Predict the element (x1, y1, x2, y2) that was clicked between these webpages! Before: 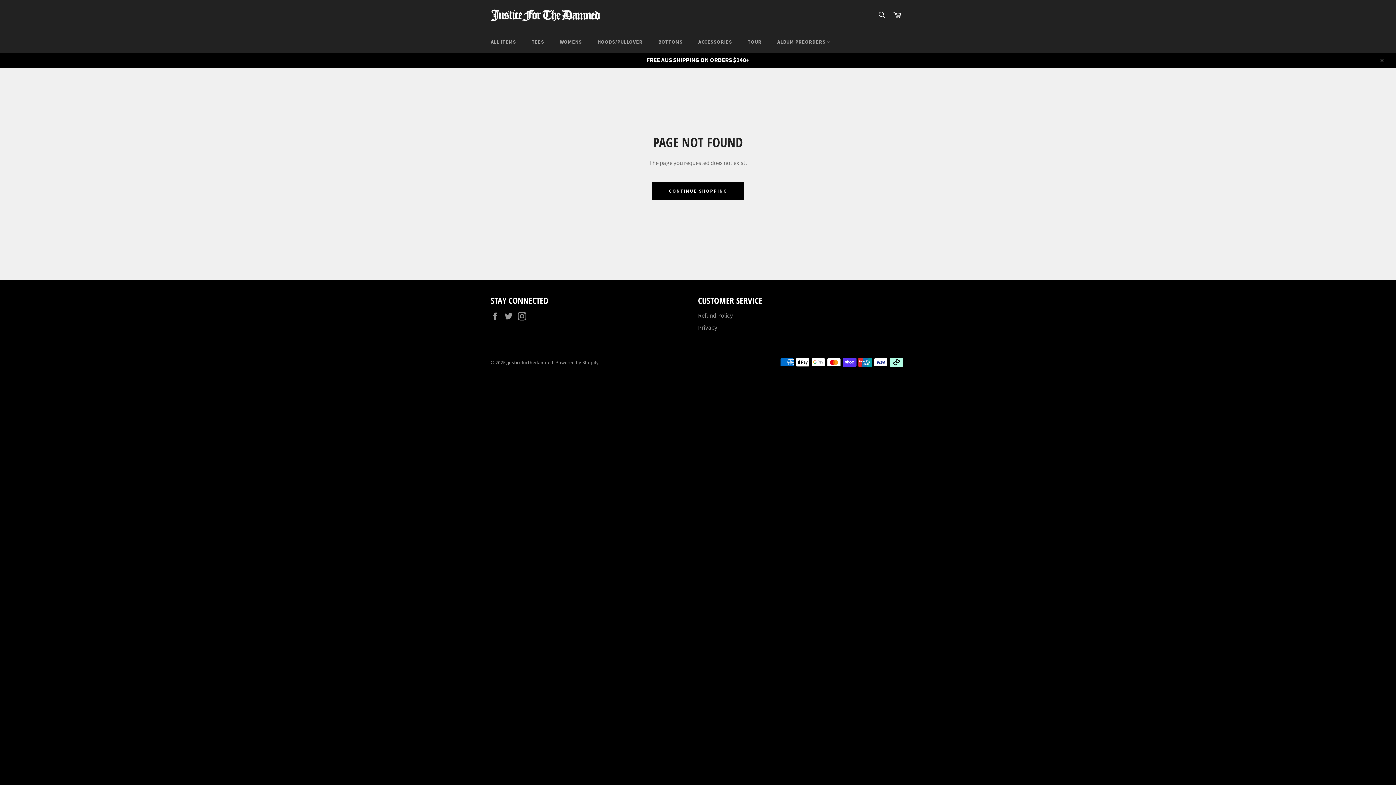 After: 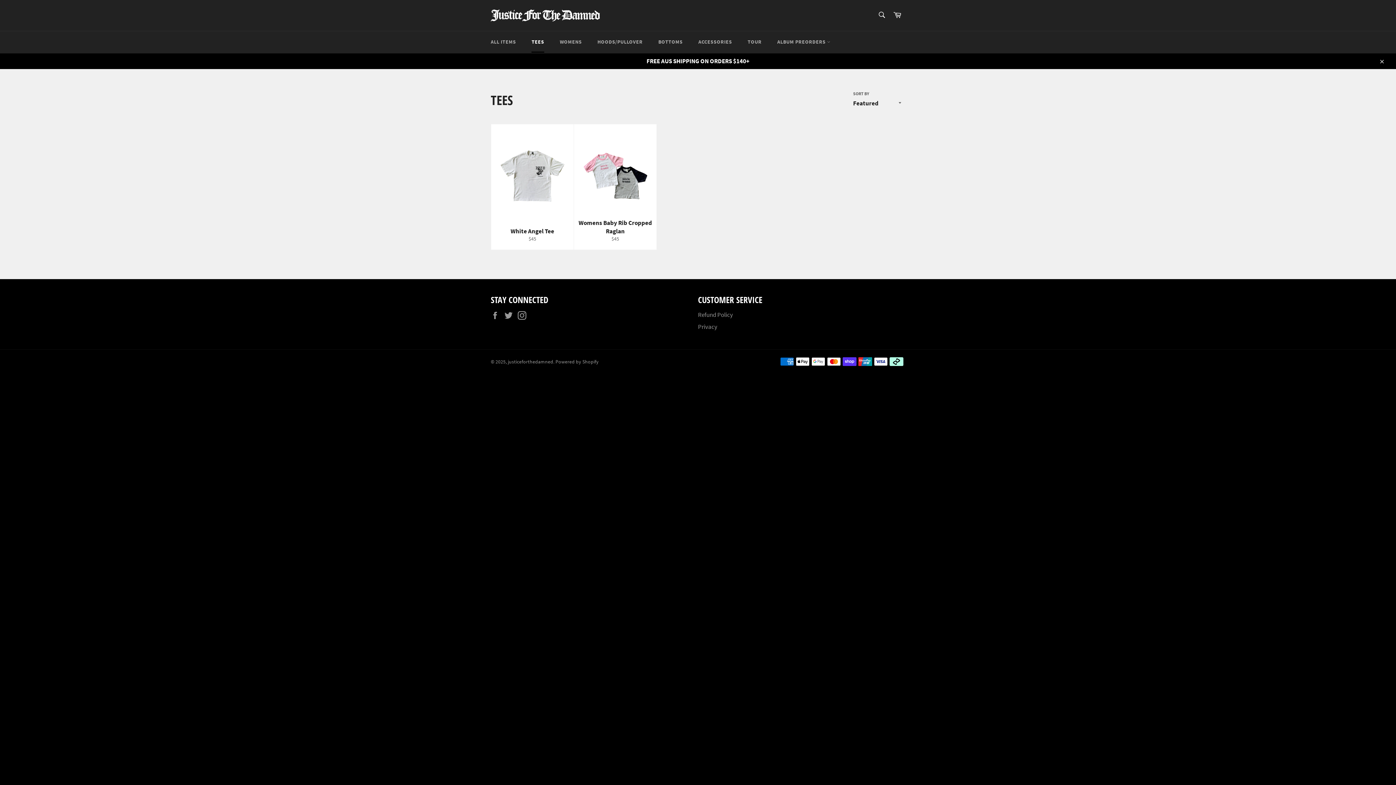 Action: bbox: (524, 31, 551, 52) label: TEES